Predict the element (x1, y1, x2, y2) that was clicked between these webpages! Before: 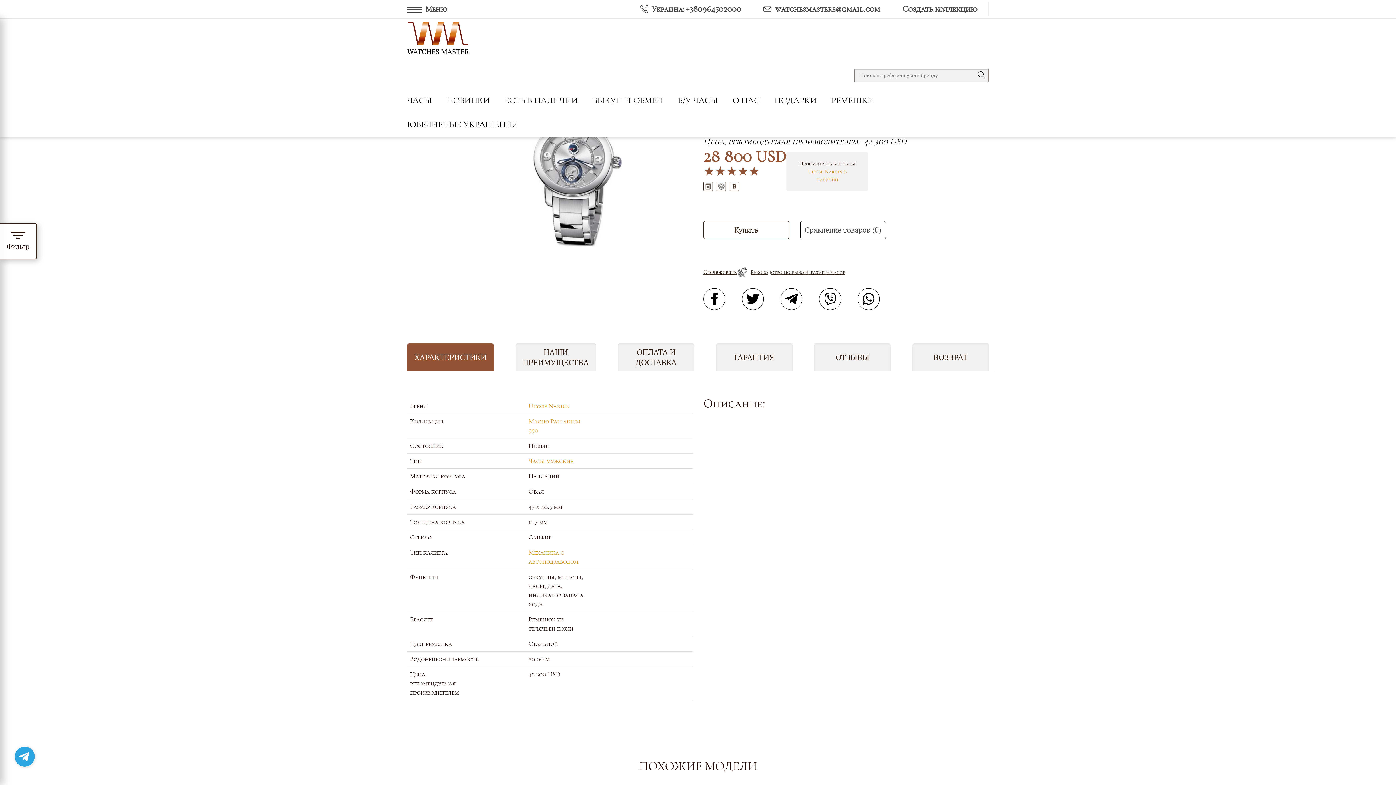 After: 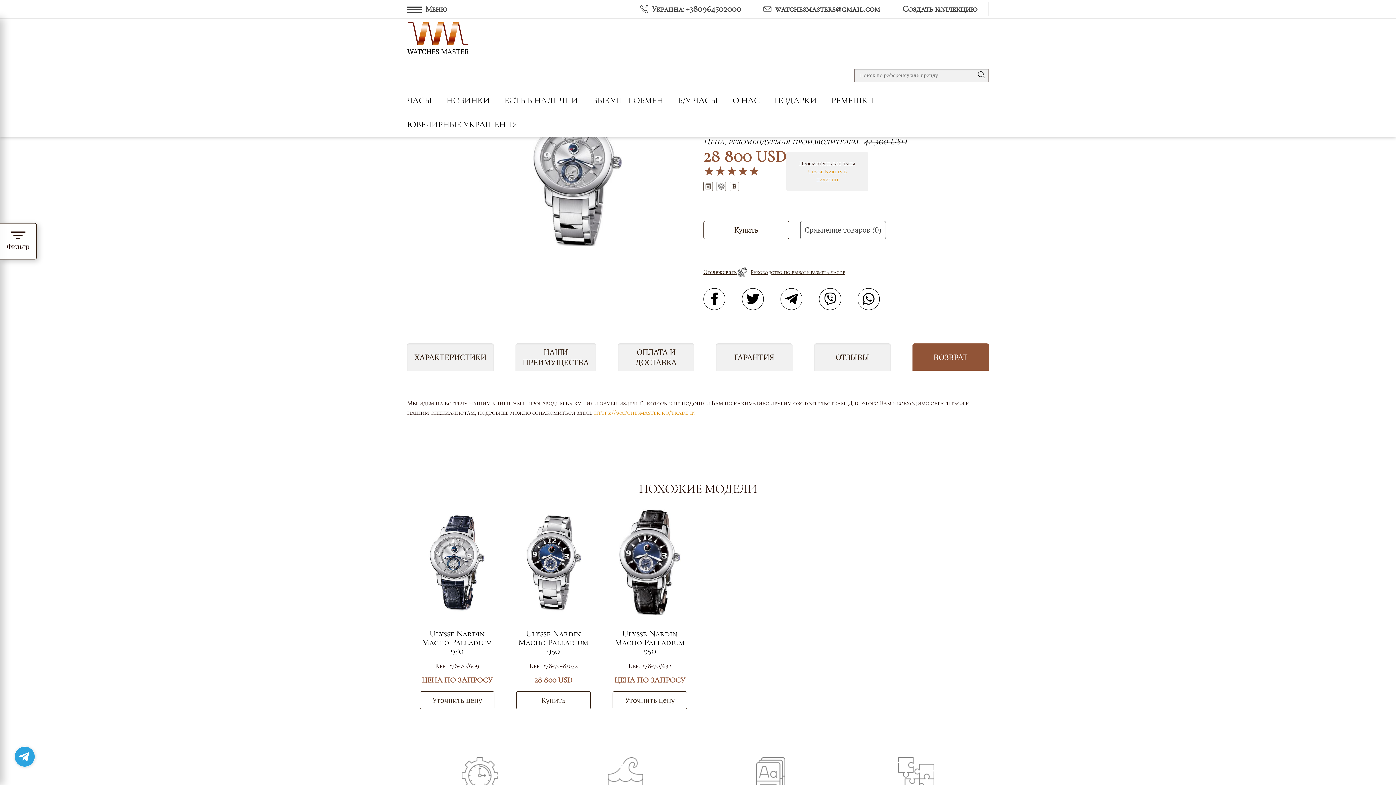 Action: label: ВОЗВРАТ bbox: (912, 343, 989, 371)